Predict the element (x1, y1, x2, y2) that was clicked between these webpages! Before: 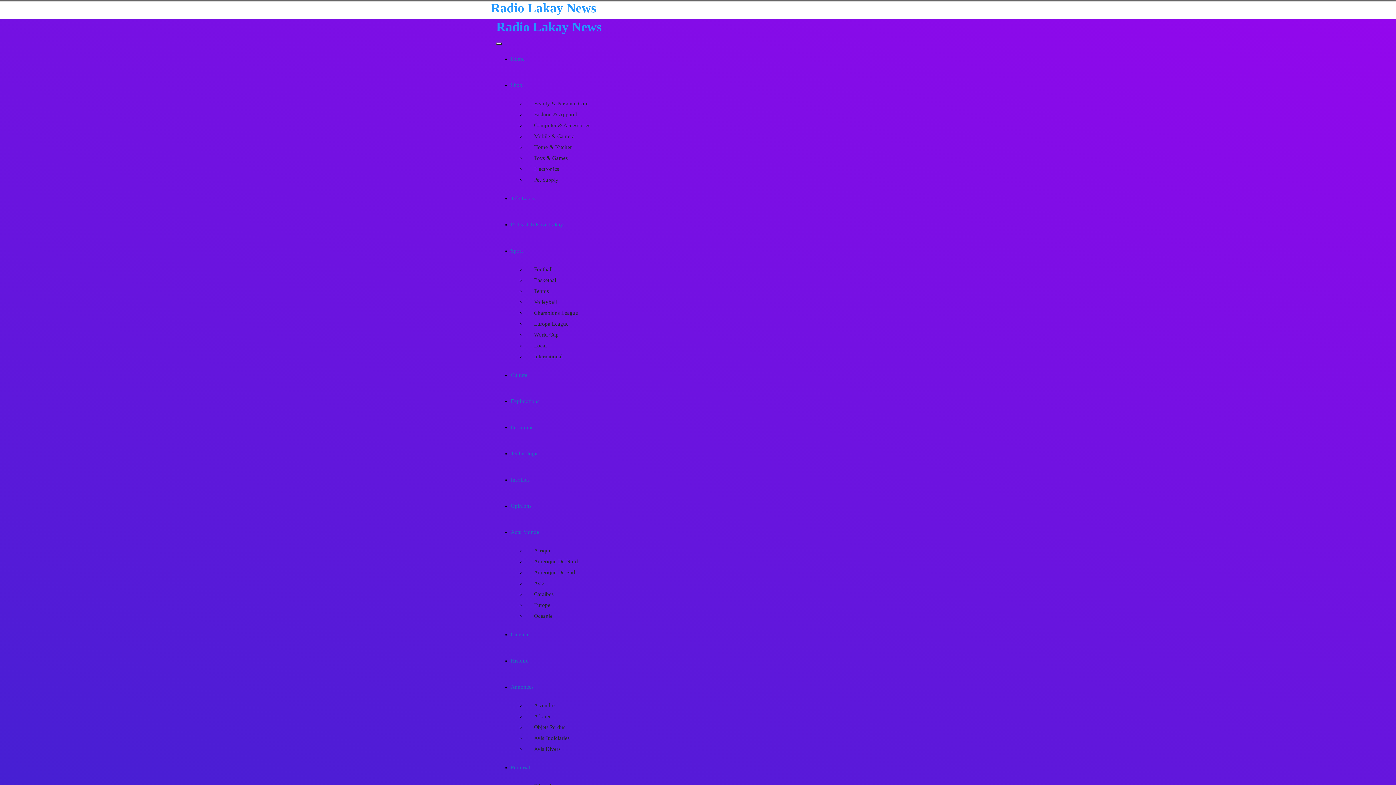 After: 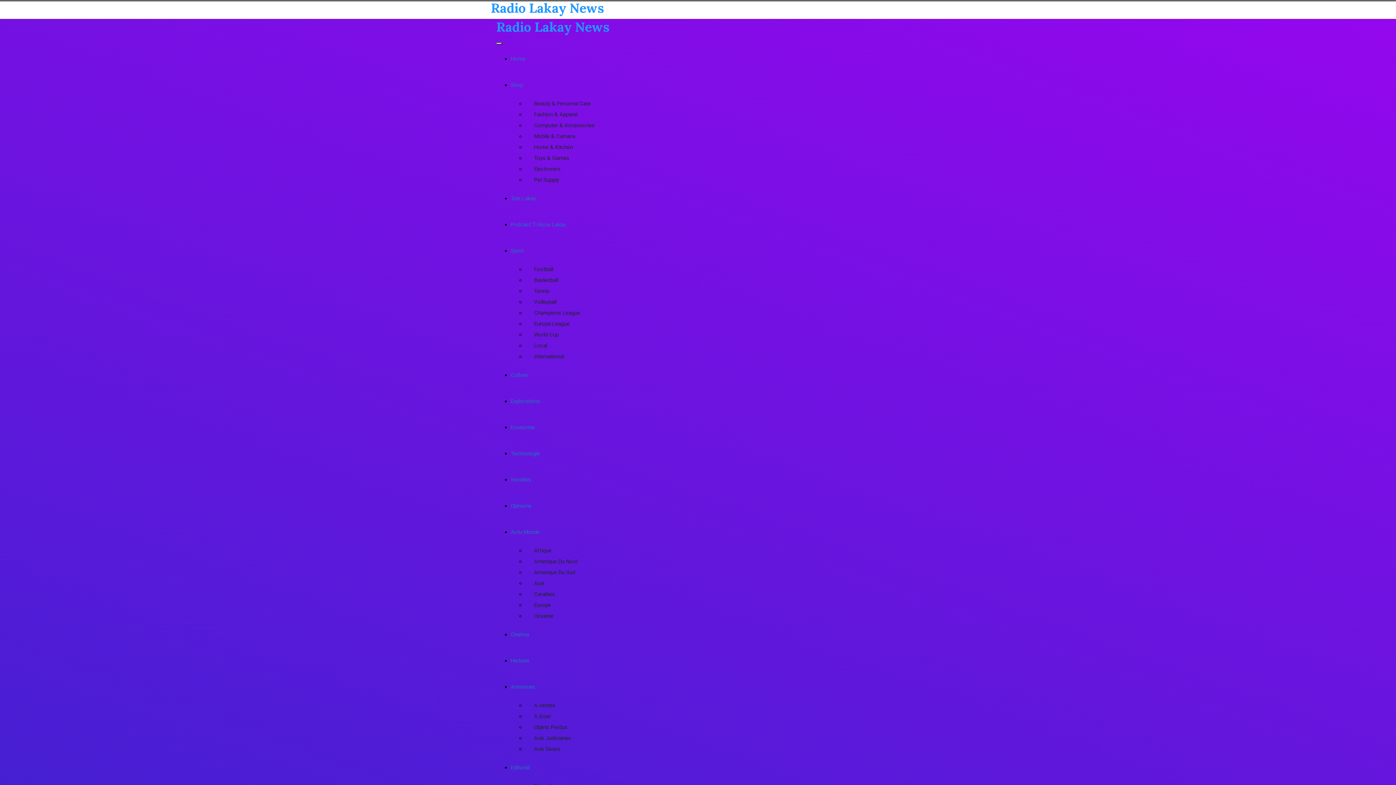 Action: label: Toggle navigation bbox: (496, 42, 502, 44)